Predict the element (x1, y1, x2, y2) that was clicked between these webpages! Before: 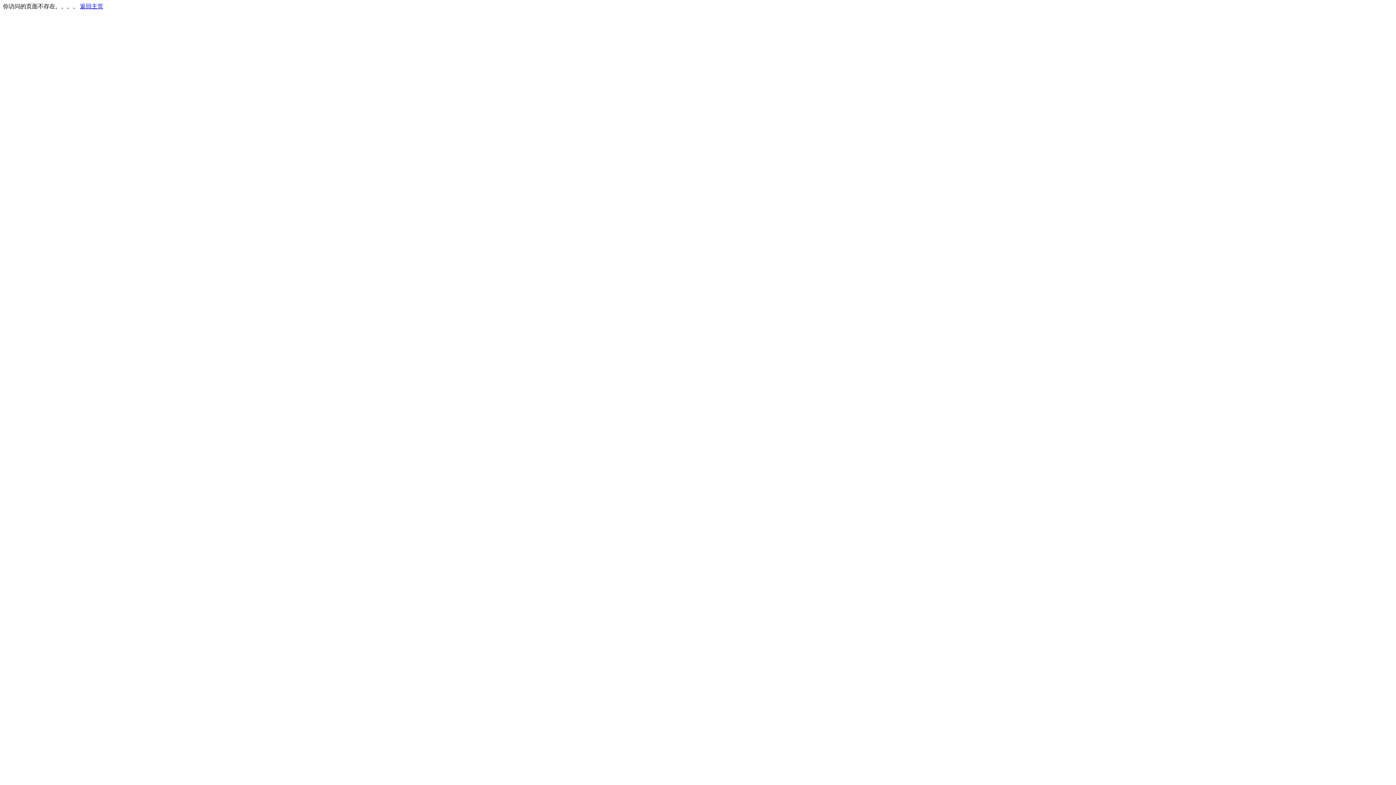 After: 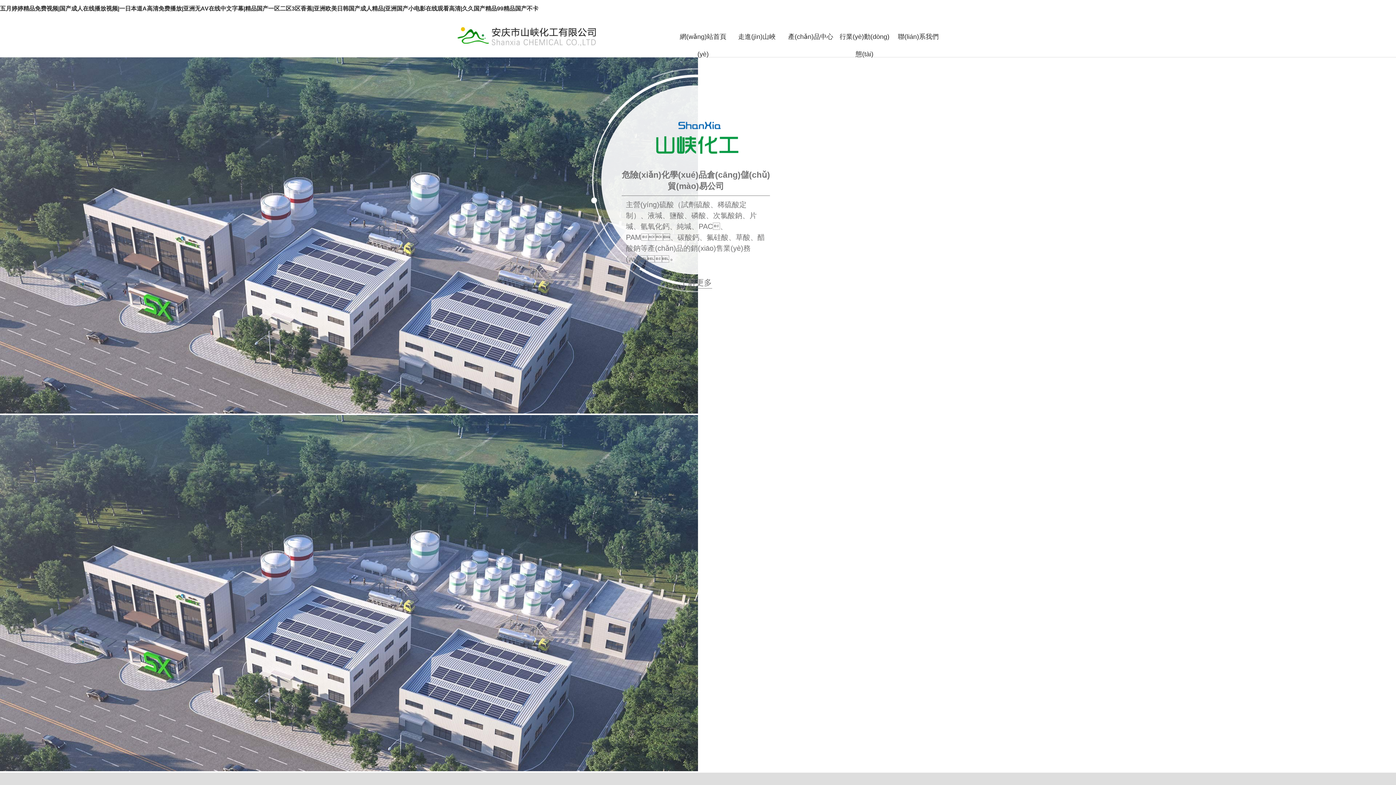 Action: label: 返回主页 bbox: (80, 3, 103, 9)